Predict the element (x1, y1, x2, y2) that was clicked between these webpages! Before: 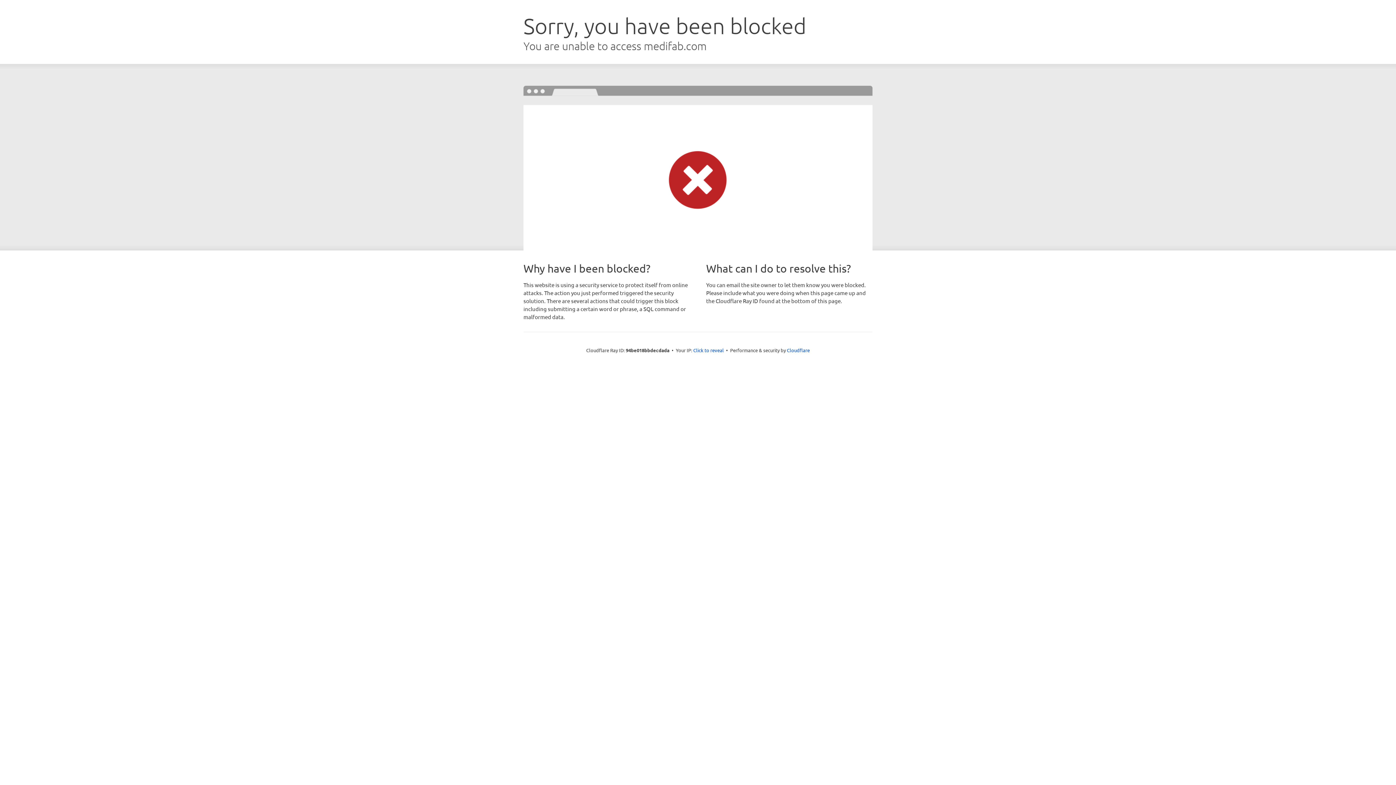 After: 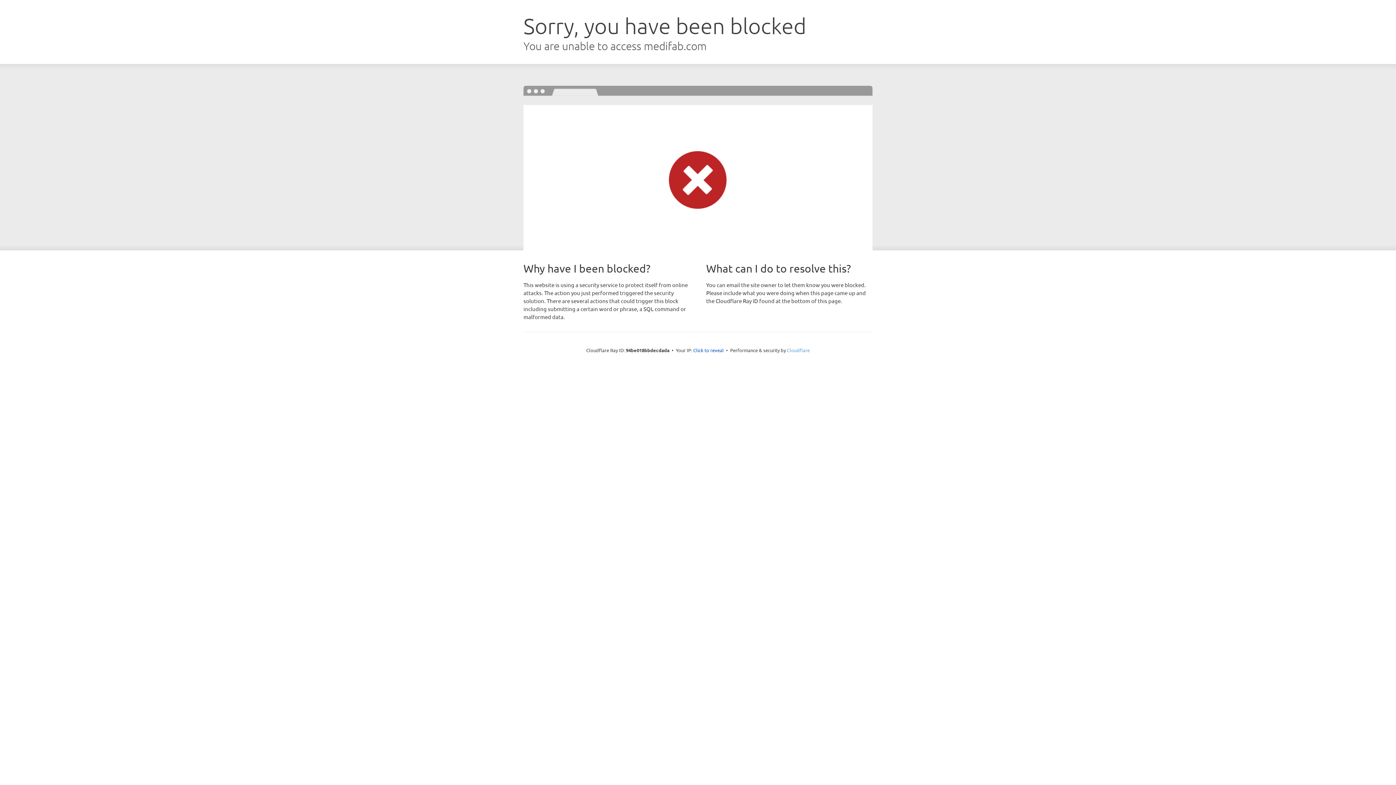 Action: label: Cloudflare bbox: (787, 347, 810, 353)